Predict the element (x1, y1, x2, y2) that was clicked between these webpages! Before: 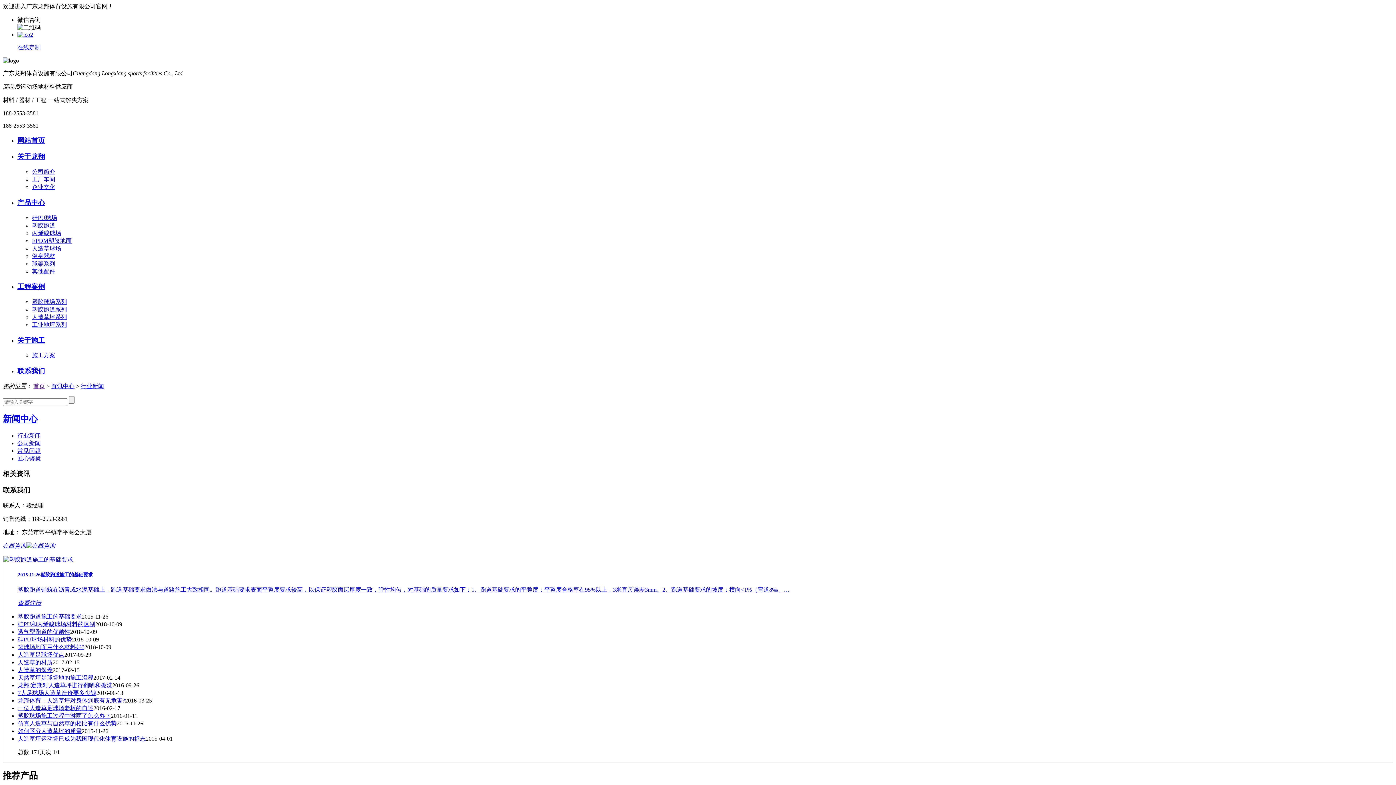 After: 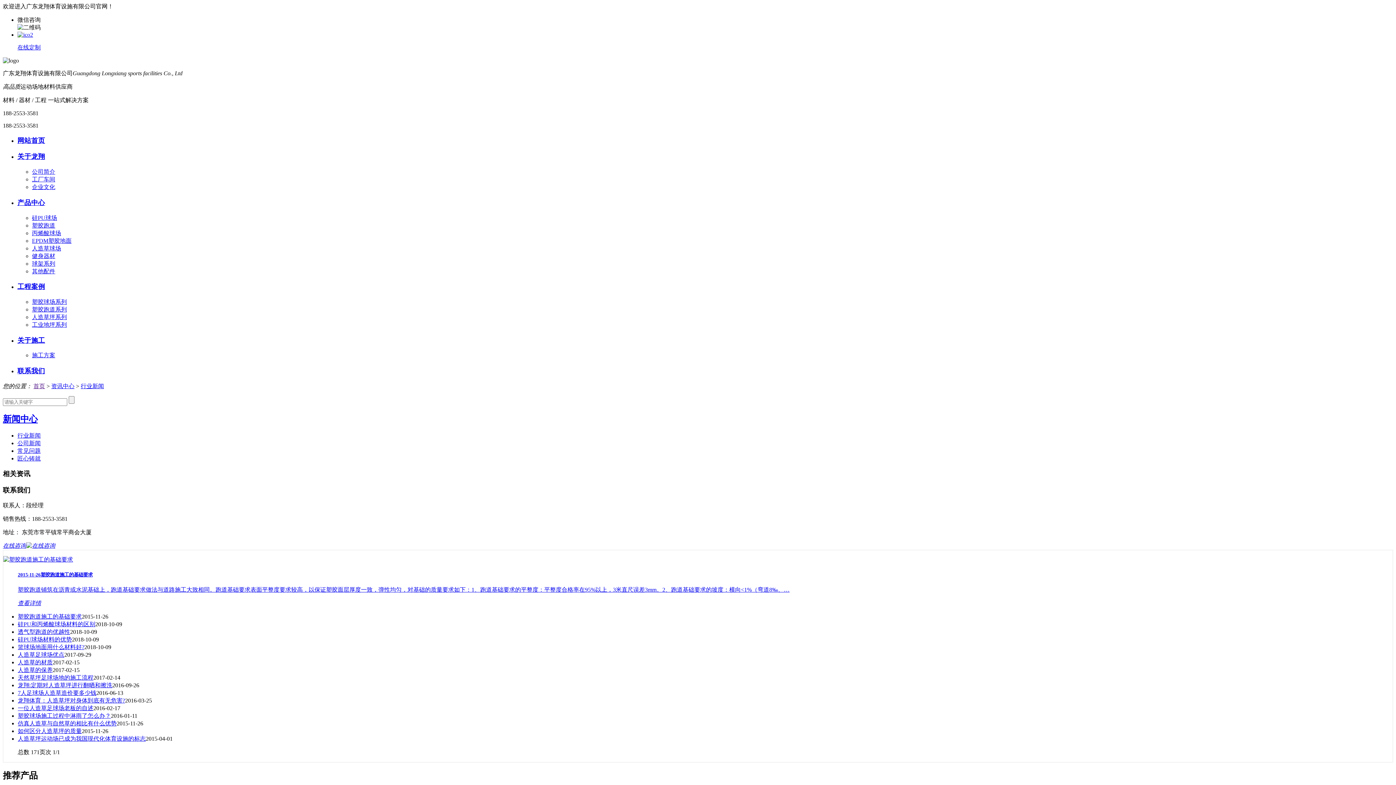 Action: label: 篮球场地面用什么材料好? bbox: (17, 644, 84, 650)